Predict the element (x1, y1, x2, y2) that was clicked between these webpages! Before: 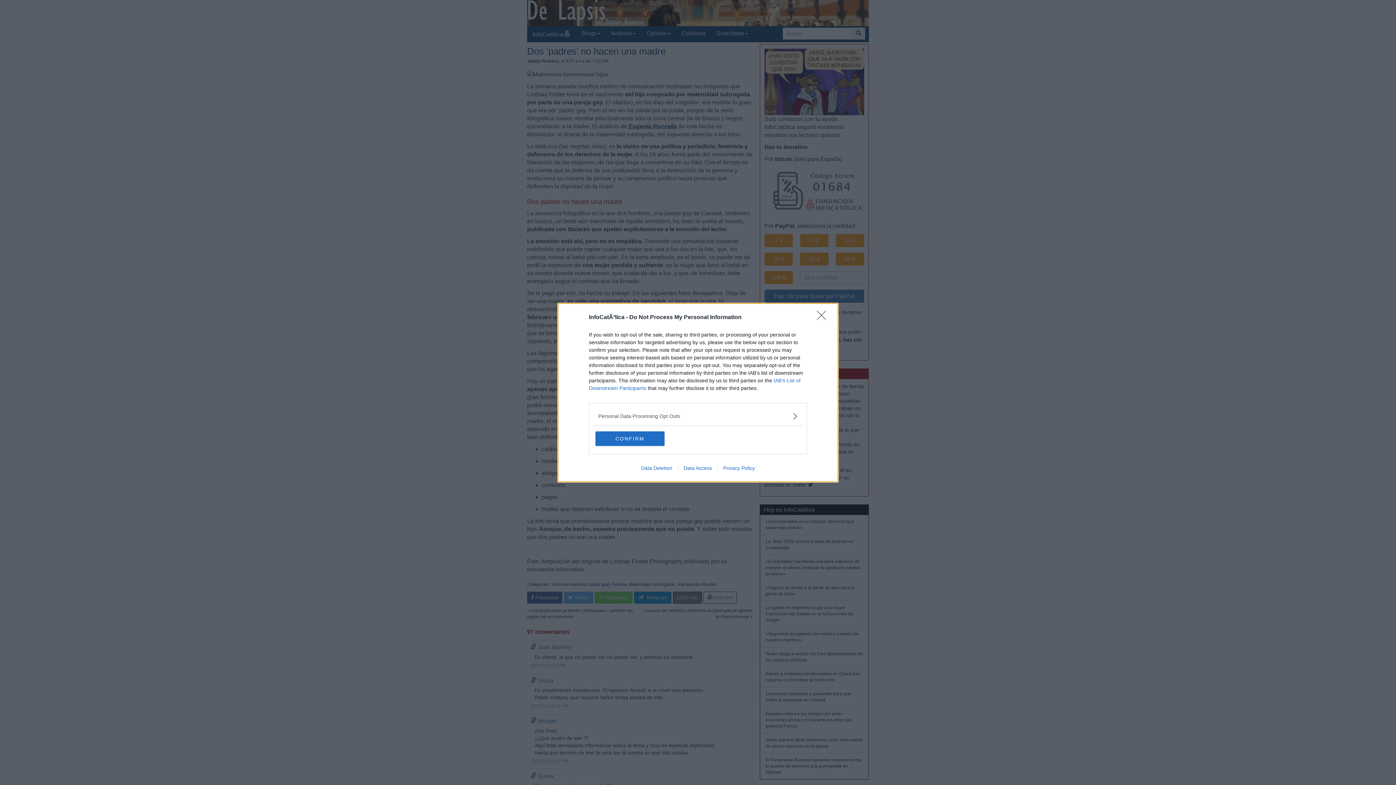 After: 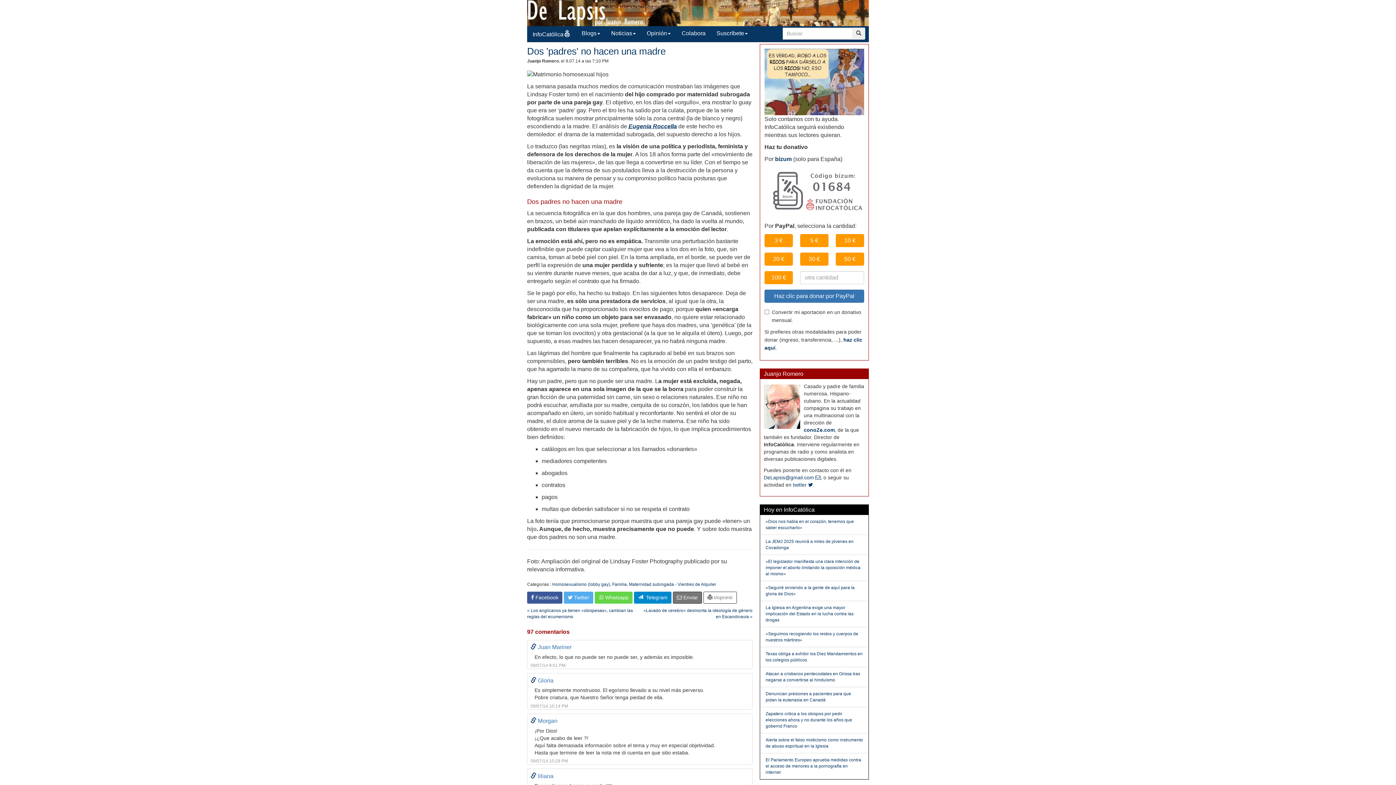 Action: label: CONFIRM bbox: (595, 431, 664, 446)